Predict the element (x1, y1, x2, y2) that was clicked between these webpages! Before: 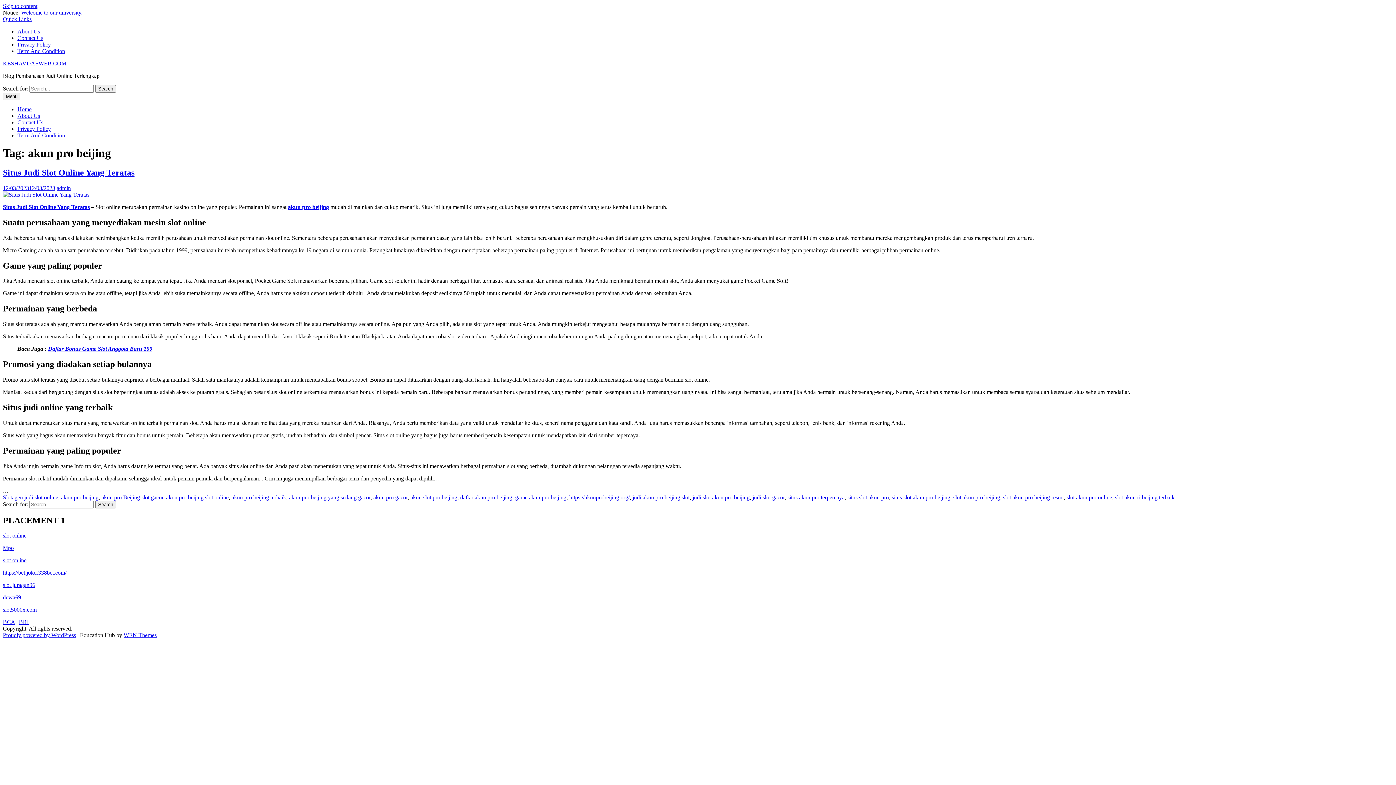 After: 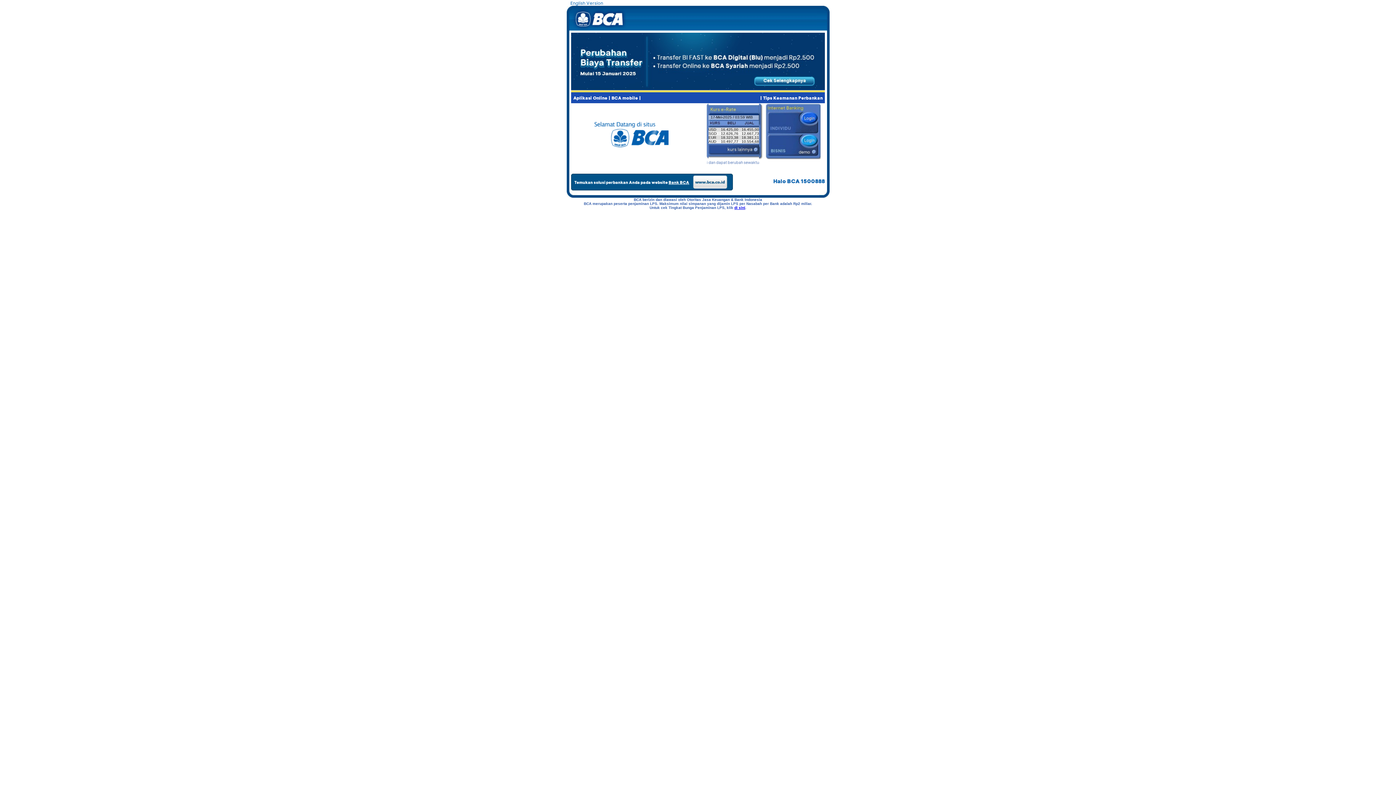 Action: label: BCA bbox: (2, 619, 14, 625)